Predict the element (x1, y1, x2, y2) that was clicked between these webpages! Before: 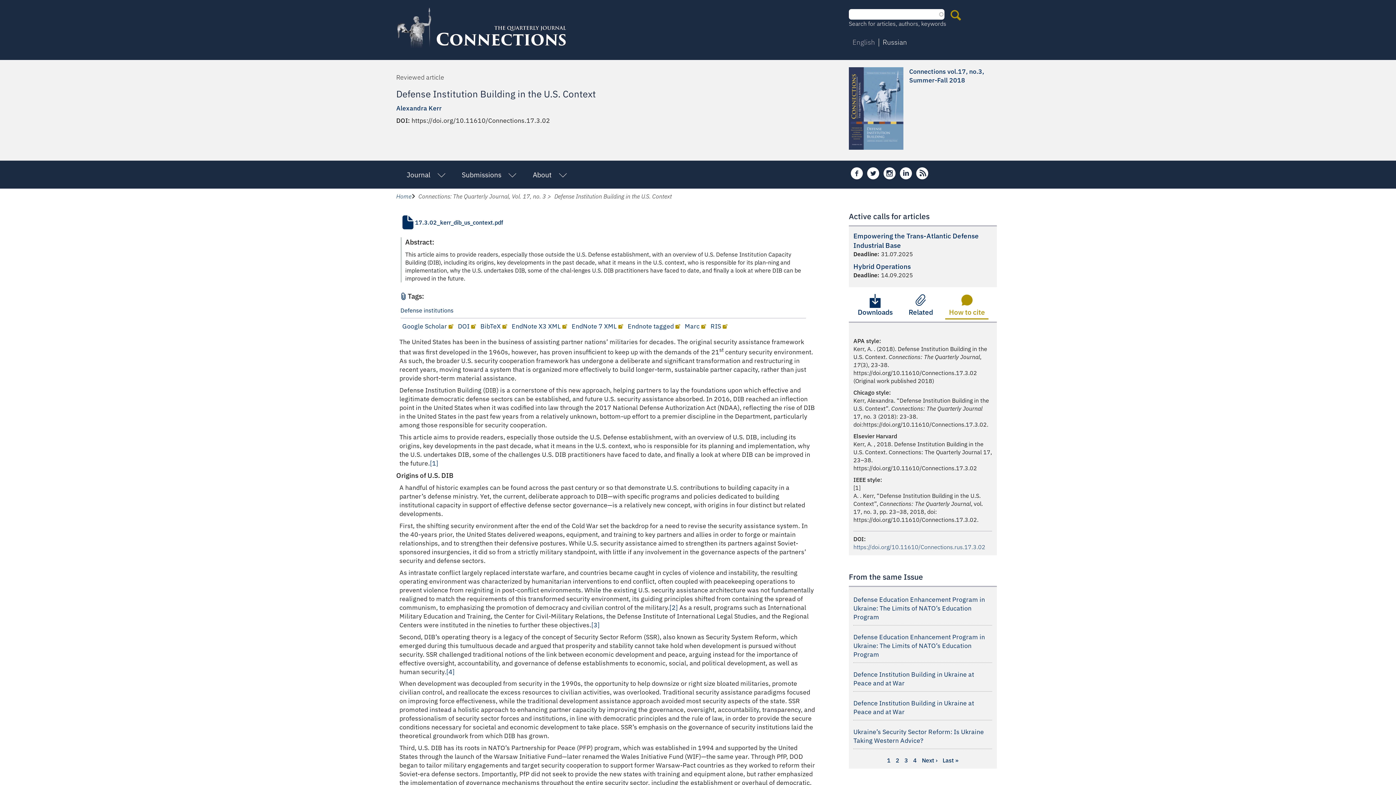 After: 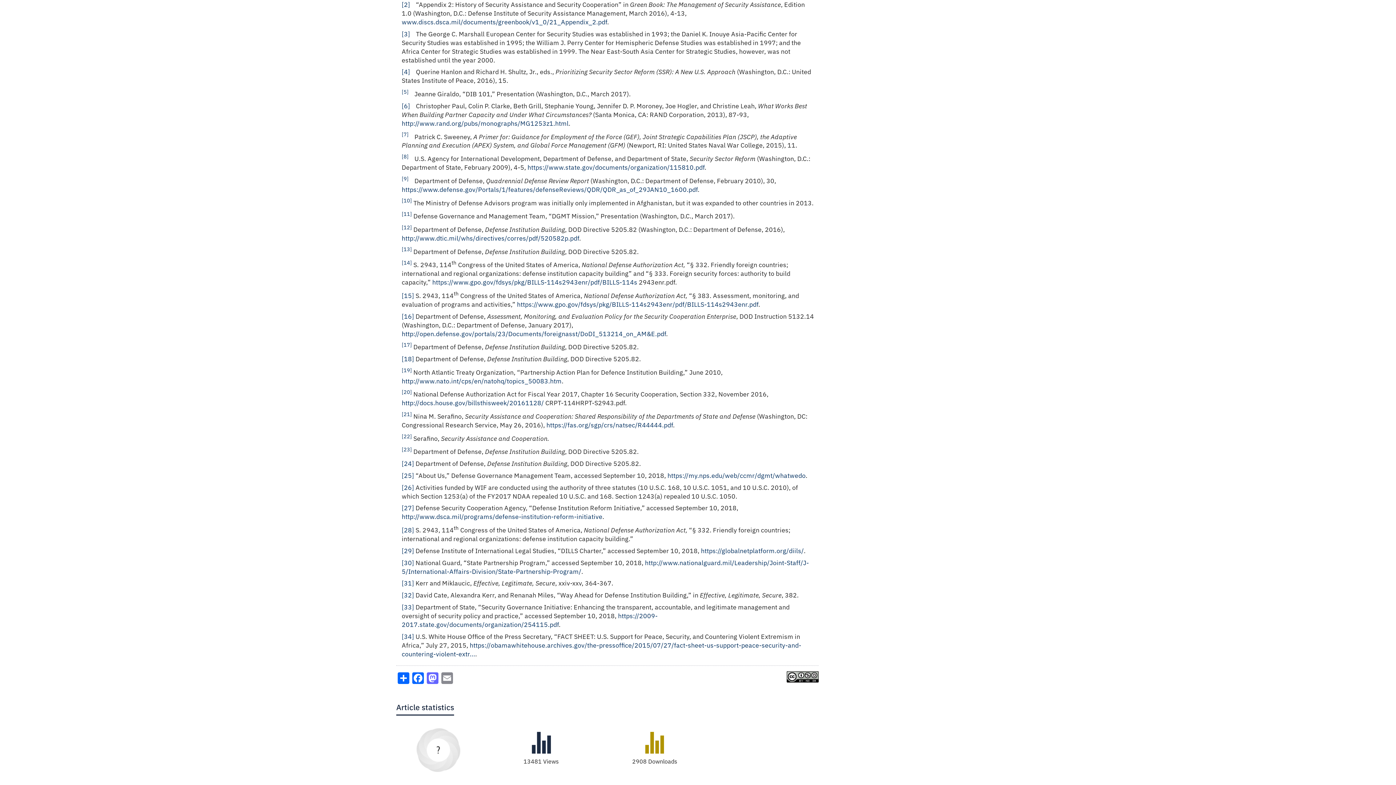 Action: label: [2] bbox: (669, 603, 678, 611)